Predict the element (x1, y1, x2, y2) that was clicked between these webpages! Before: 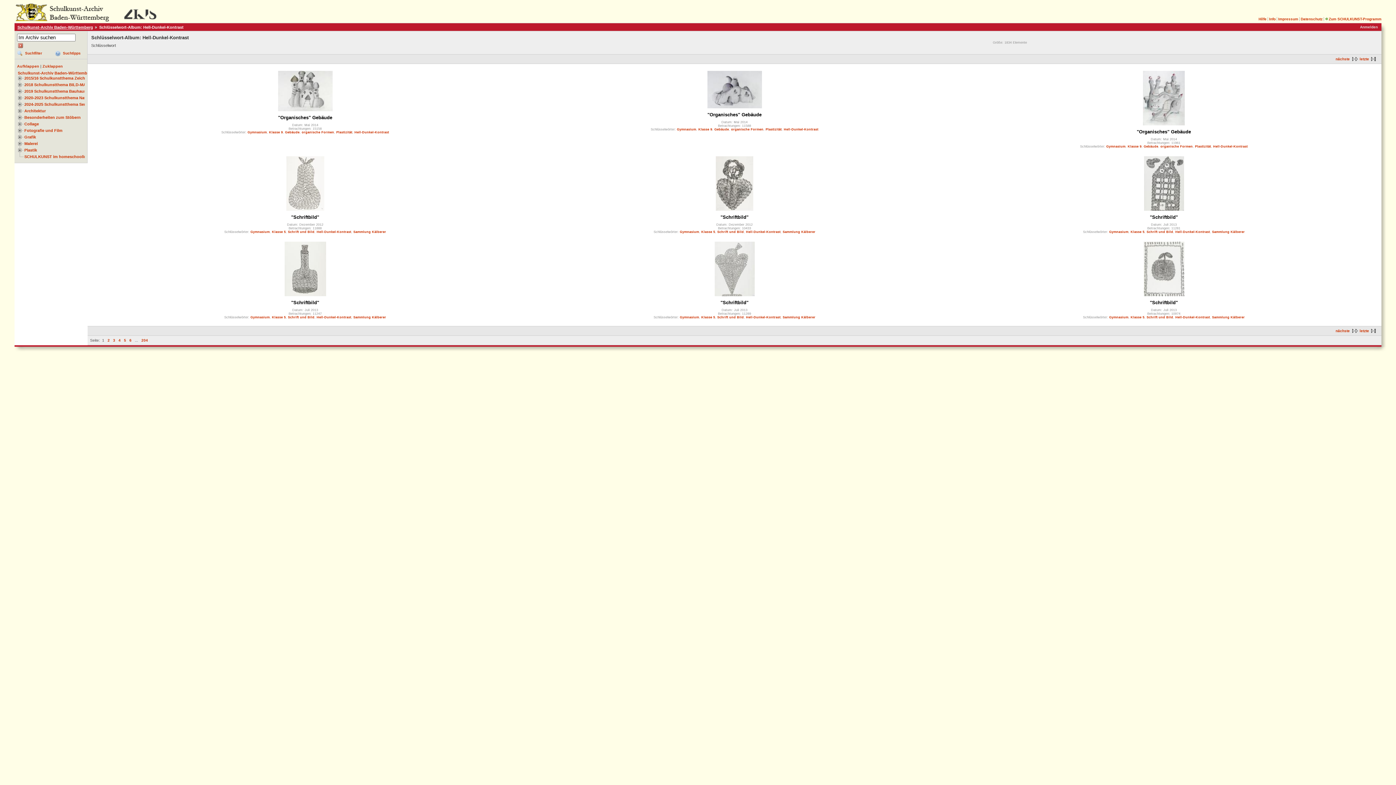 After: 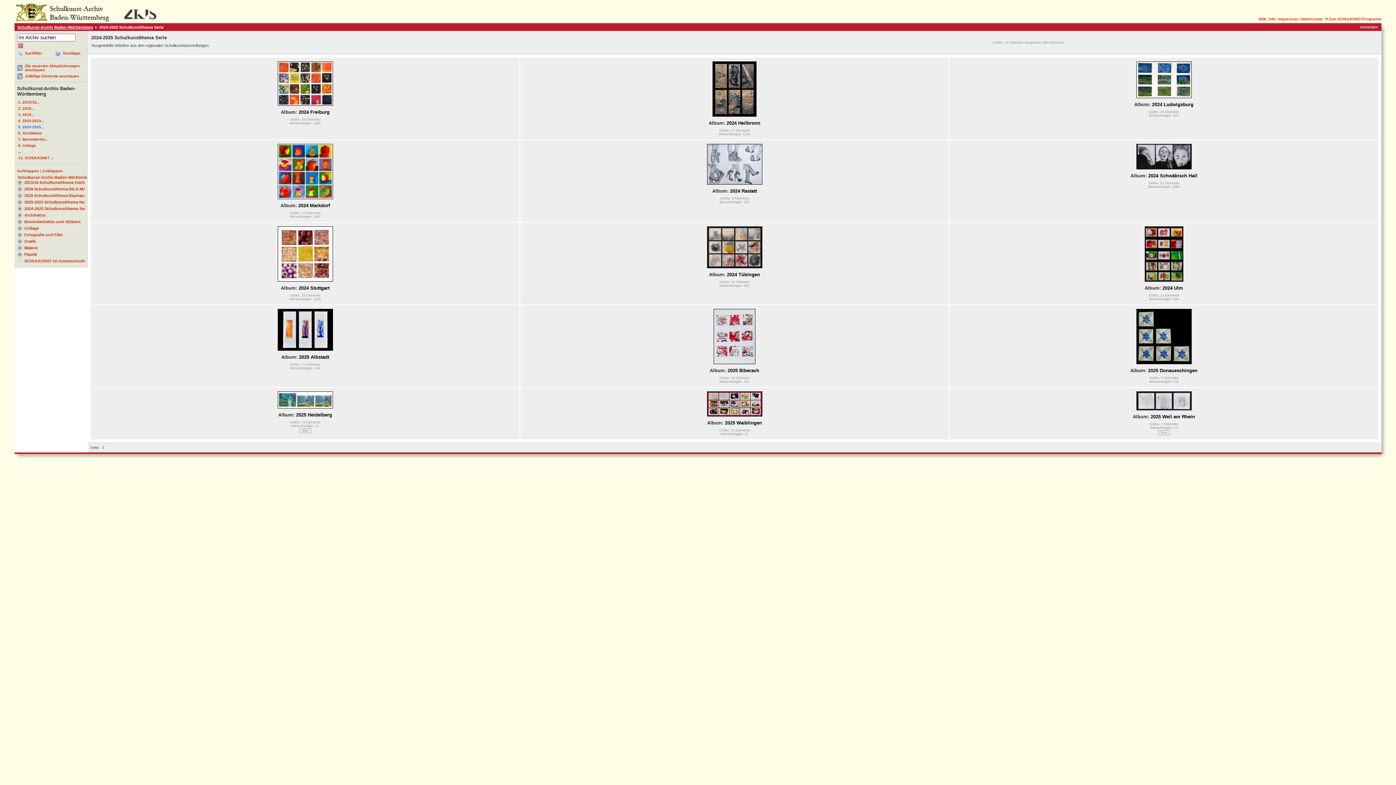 Action: bbox: (23, 101, 89, 106) label: 2024-2025 Schulkunstthema Serie